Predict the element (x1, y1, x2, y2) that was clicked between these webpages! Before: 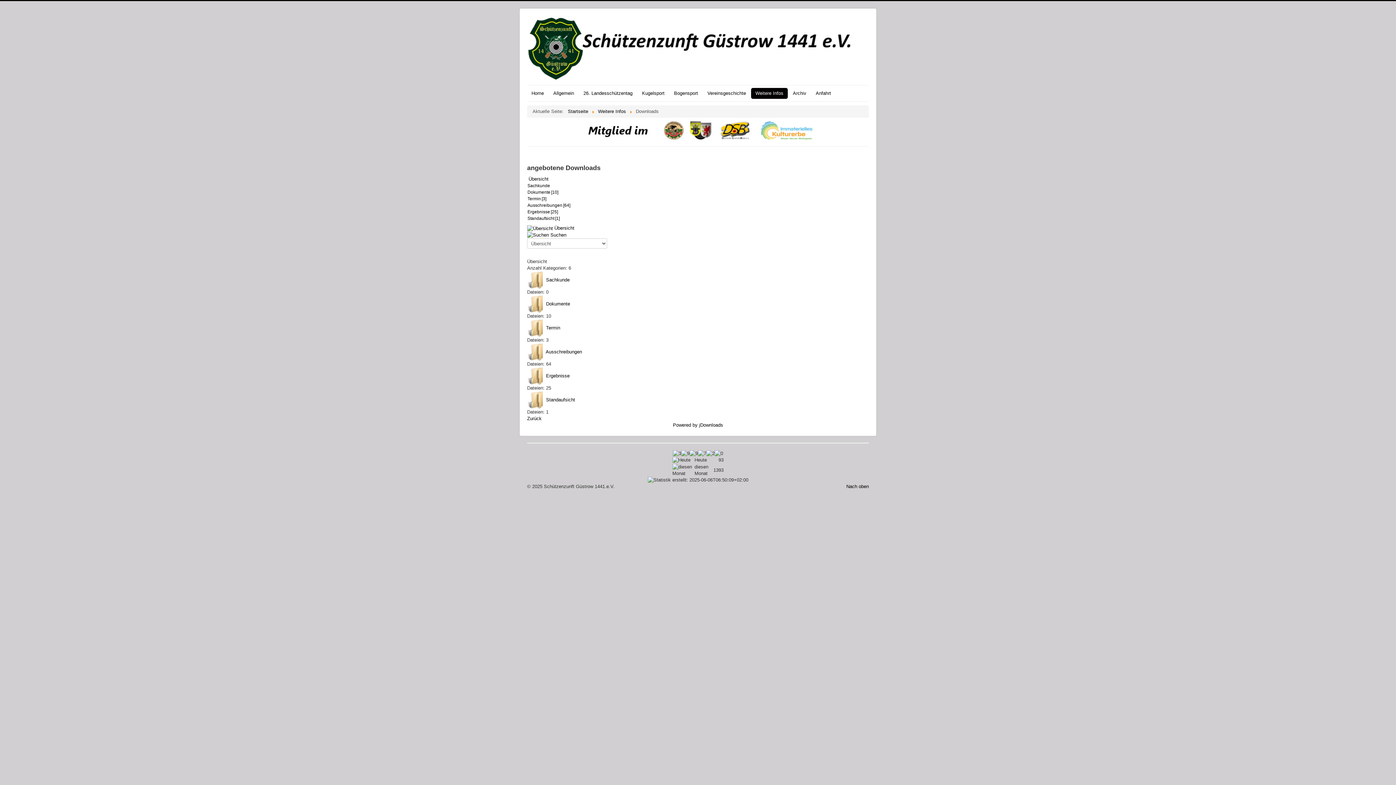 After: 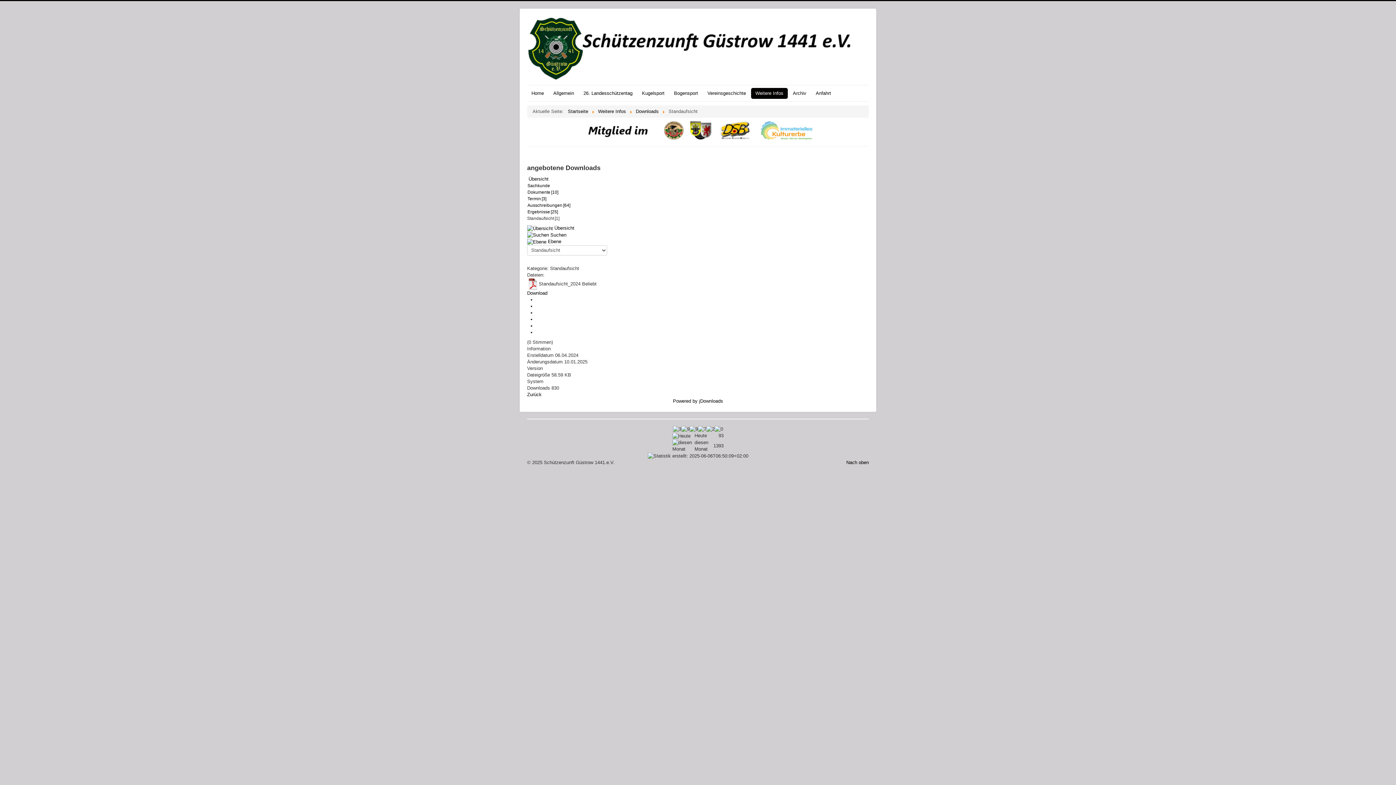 Action: label: Standaufsicht[1] bbox: (527, 216, 560, 221)